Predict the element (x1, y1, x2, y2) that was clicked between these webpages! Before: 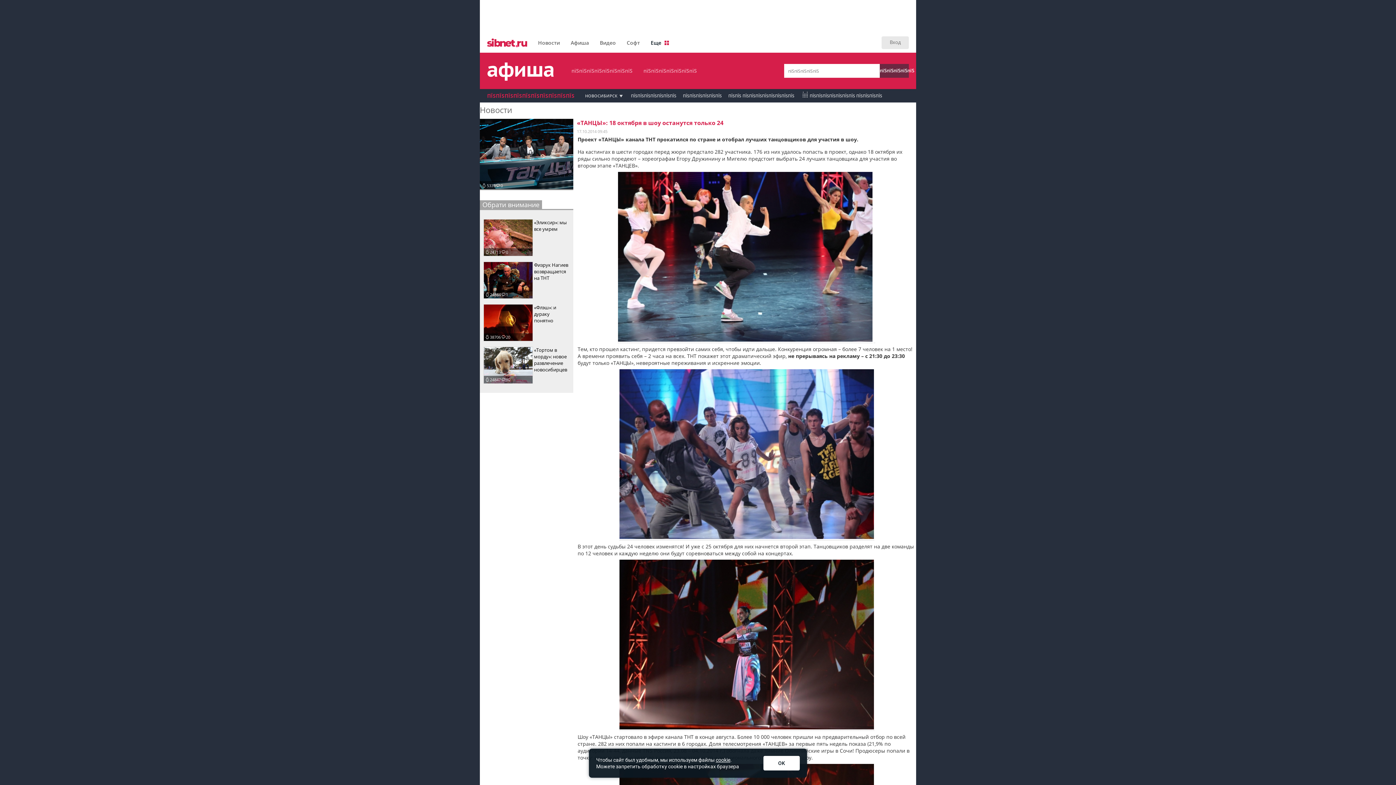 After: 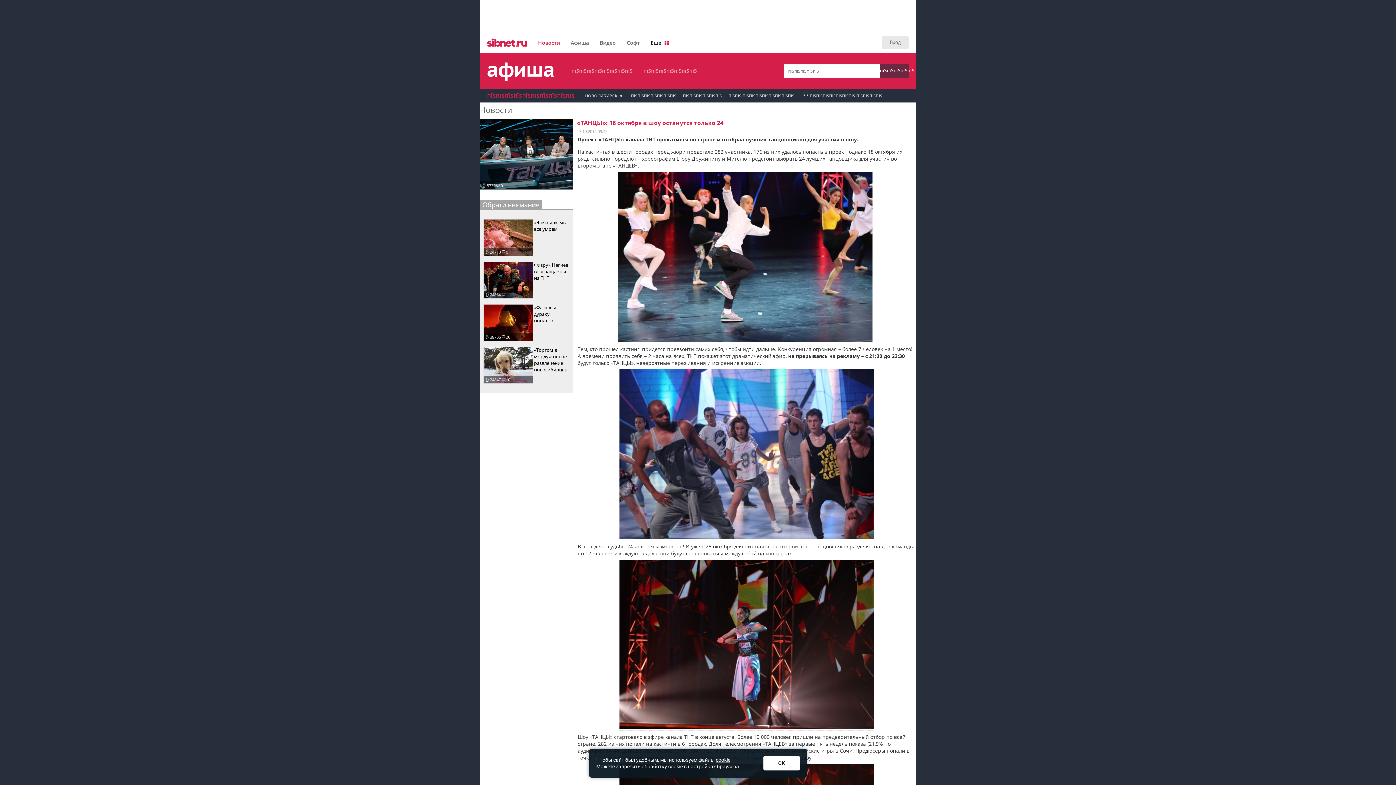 Action: bbox: (532, 39, 565, 46) label: Новости